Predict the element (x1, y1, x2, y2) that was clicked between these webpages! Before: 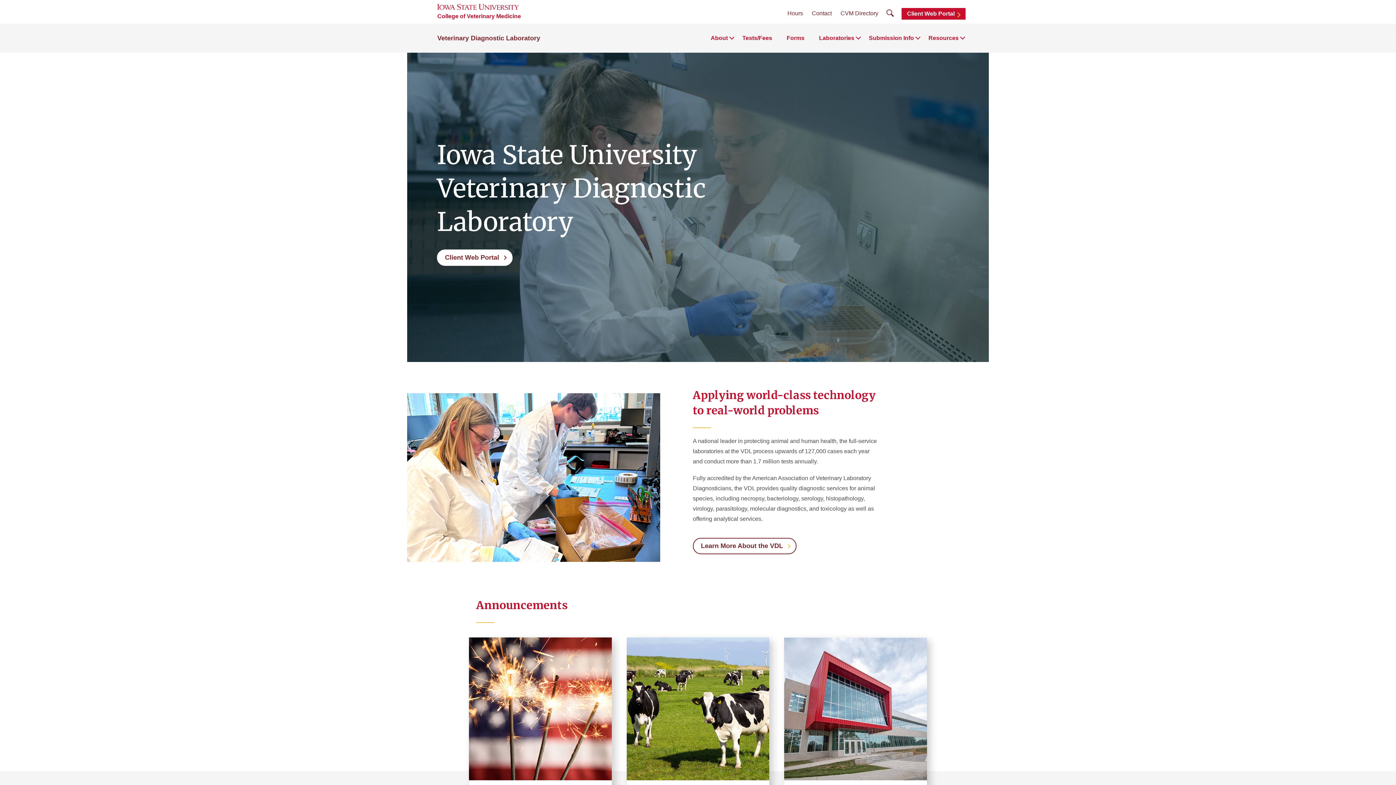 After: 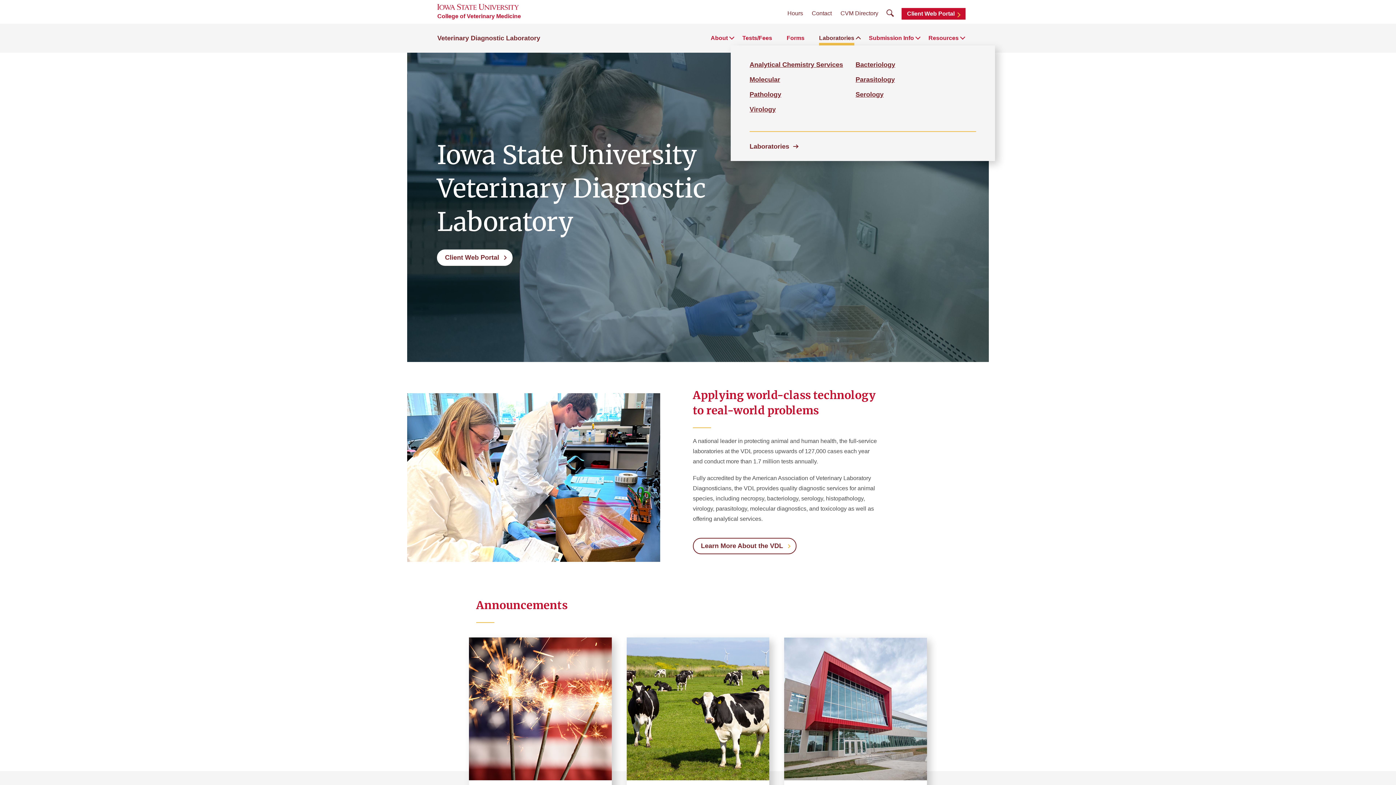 Action: bbox: (819, 33, 854, 42) label: Laboratories